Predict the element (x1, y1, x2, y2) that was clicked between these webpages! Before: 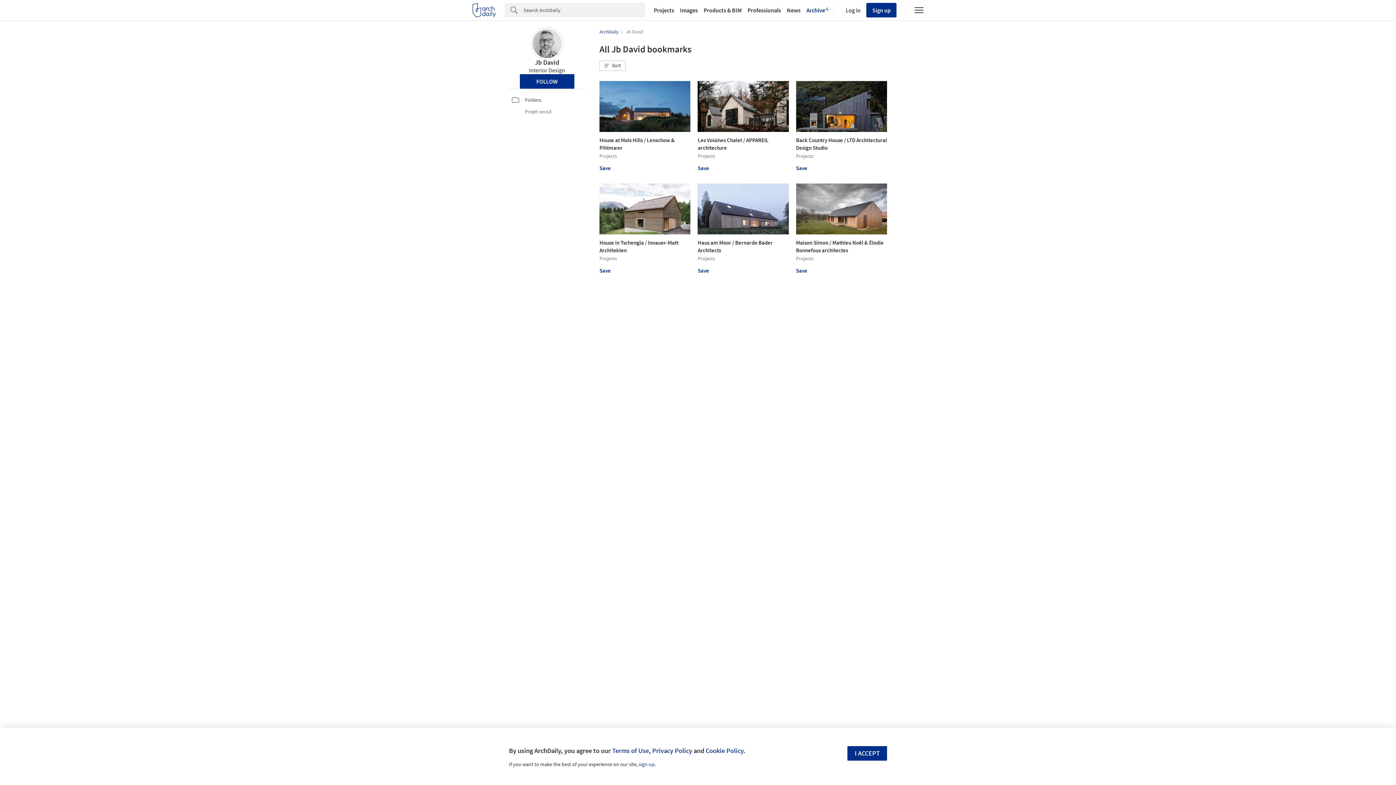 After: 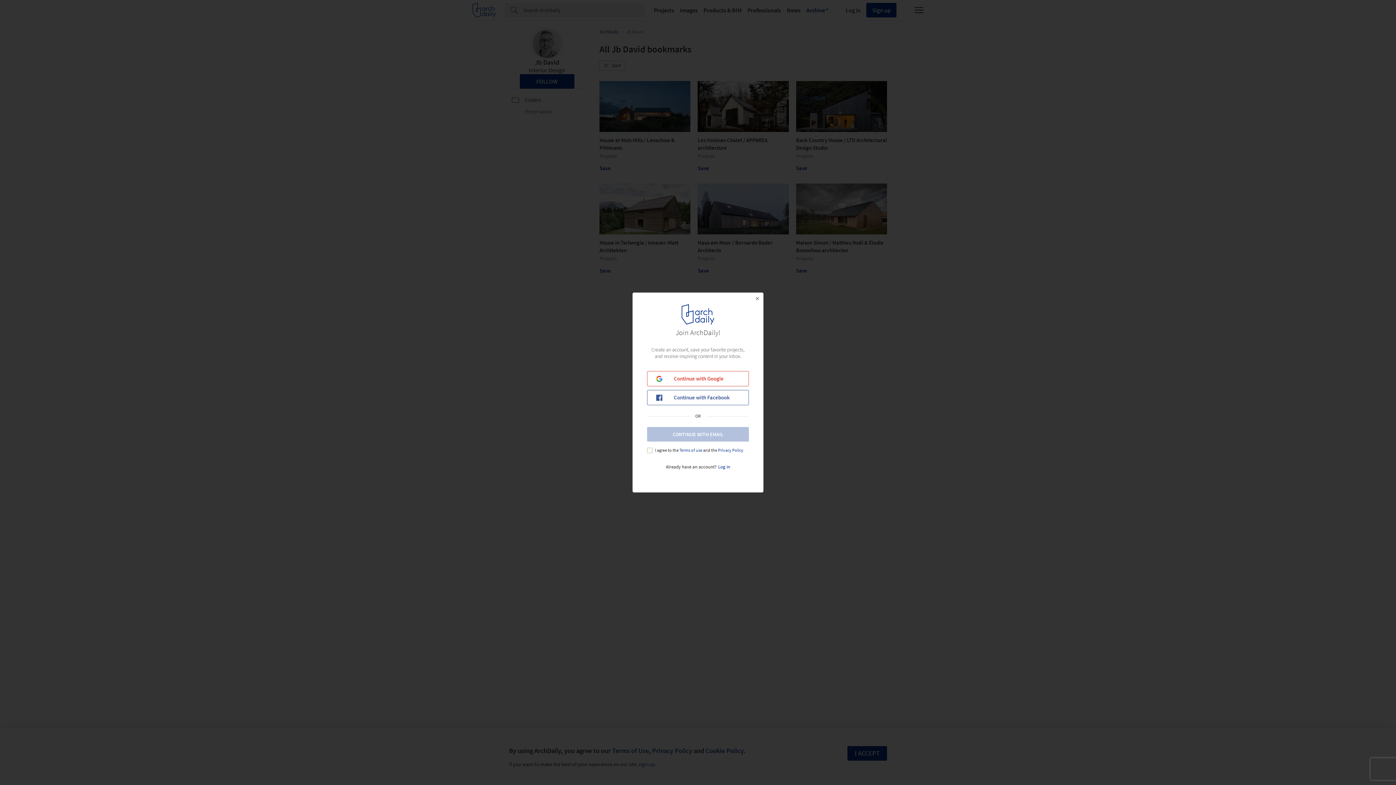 Action: label: Save bbox: (796, 267, 807, 274)